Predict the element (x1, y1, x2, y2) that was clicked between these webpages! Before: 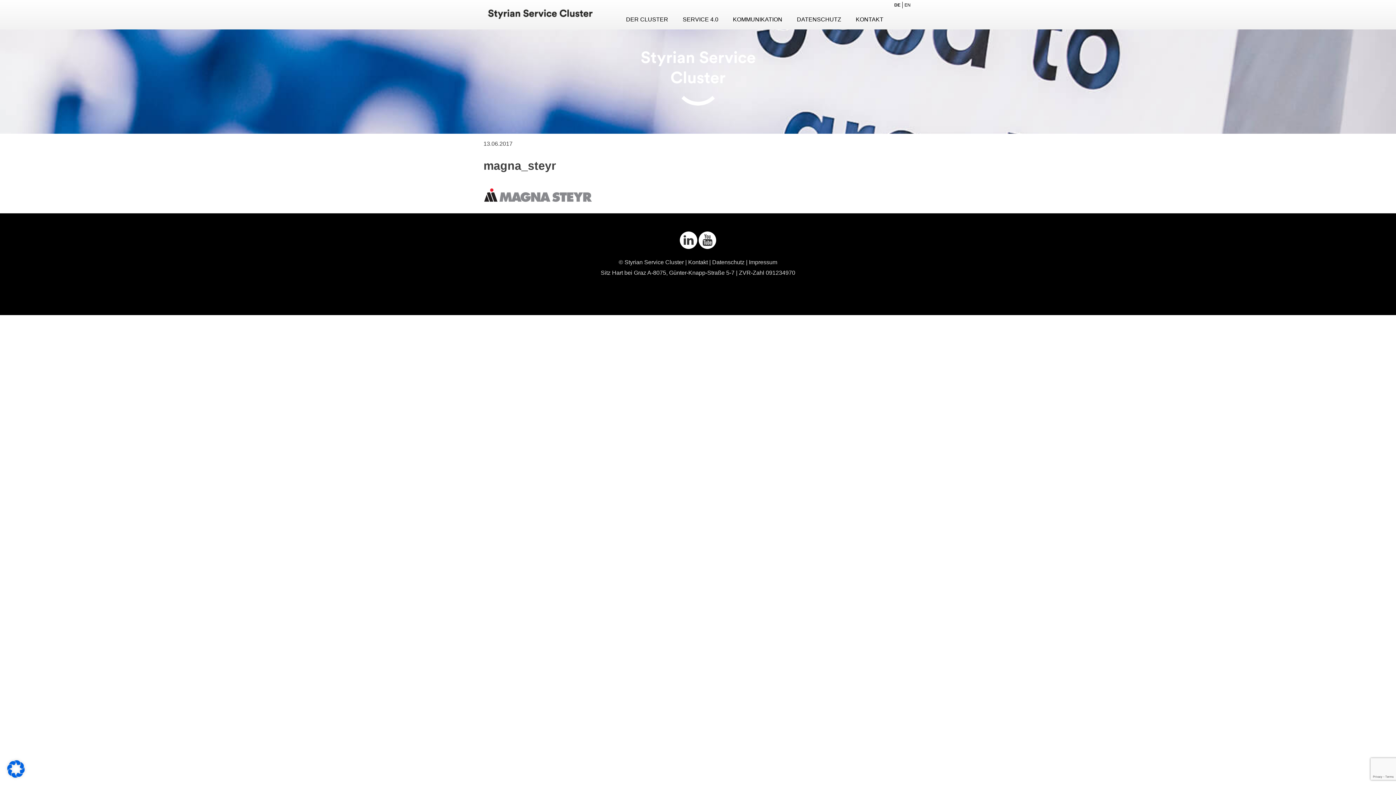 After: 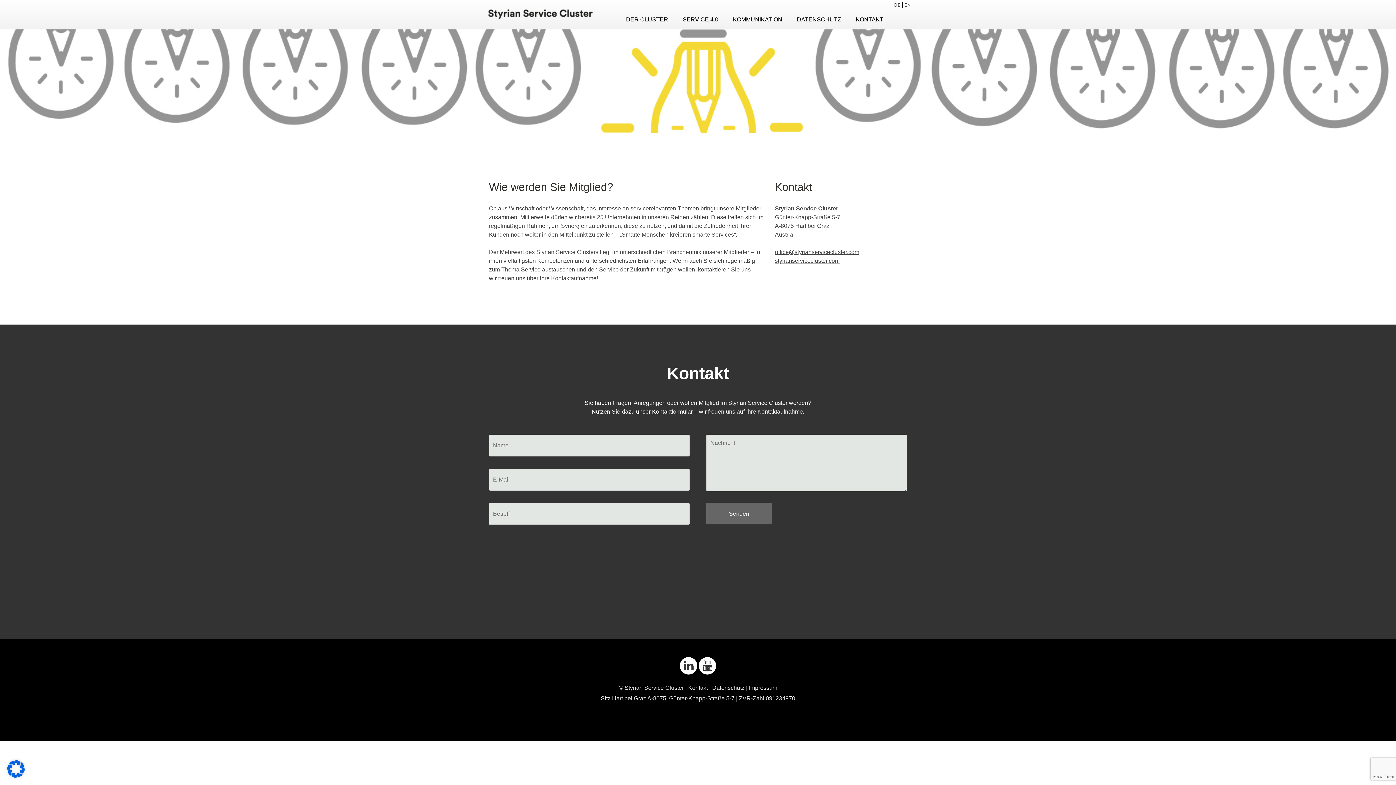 Action: bbox: (688, 259, 708, 265) label: Kontakt